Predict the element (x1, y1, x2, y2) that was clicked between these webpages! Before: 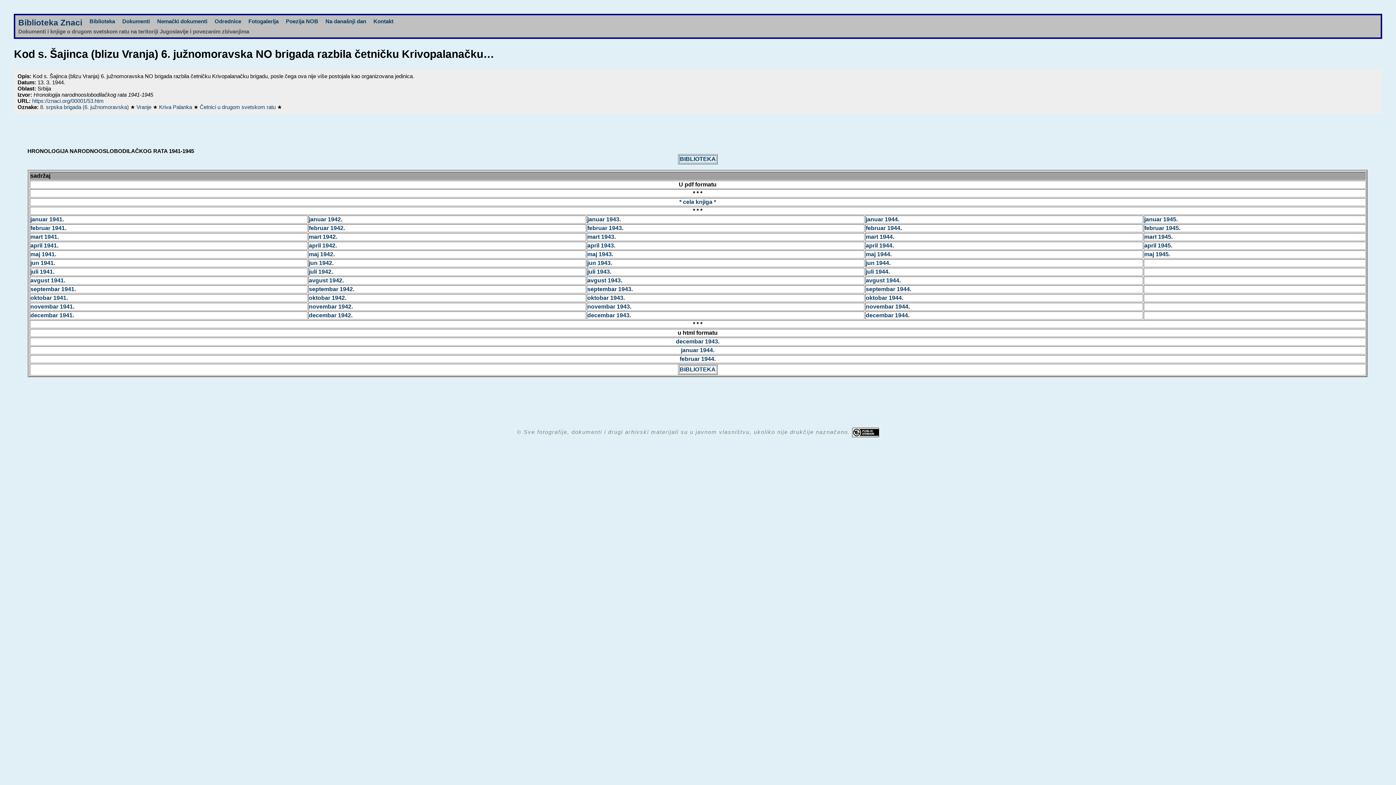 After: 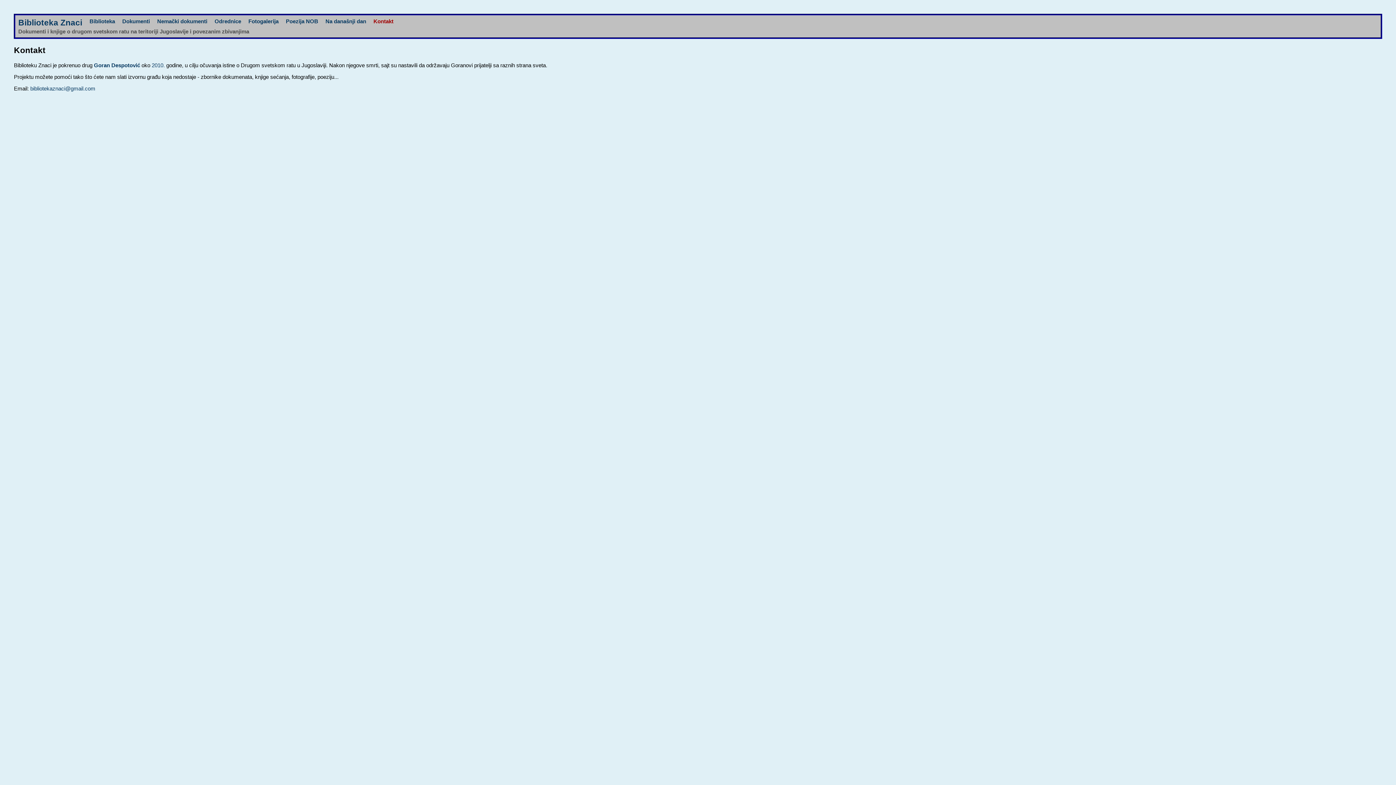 Action: label: Kontakt bbox: (373, 18, 393, 24)